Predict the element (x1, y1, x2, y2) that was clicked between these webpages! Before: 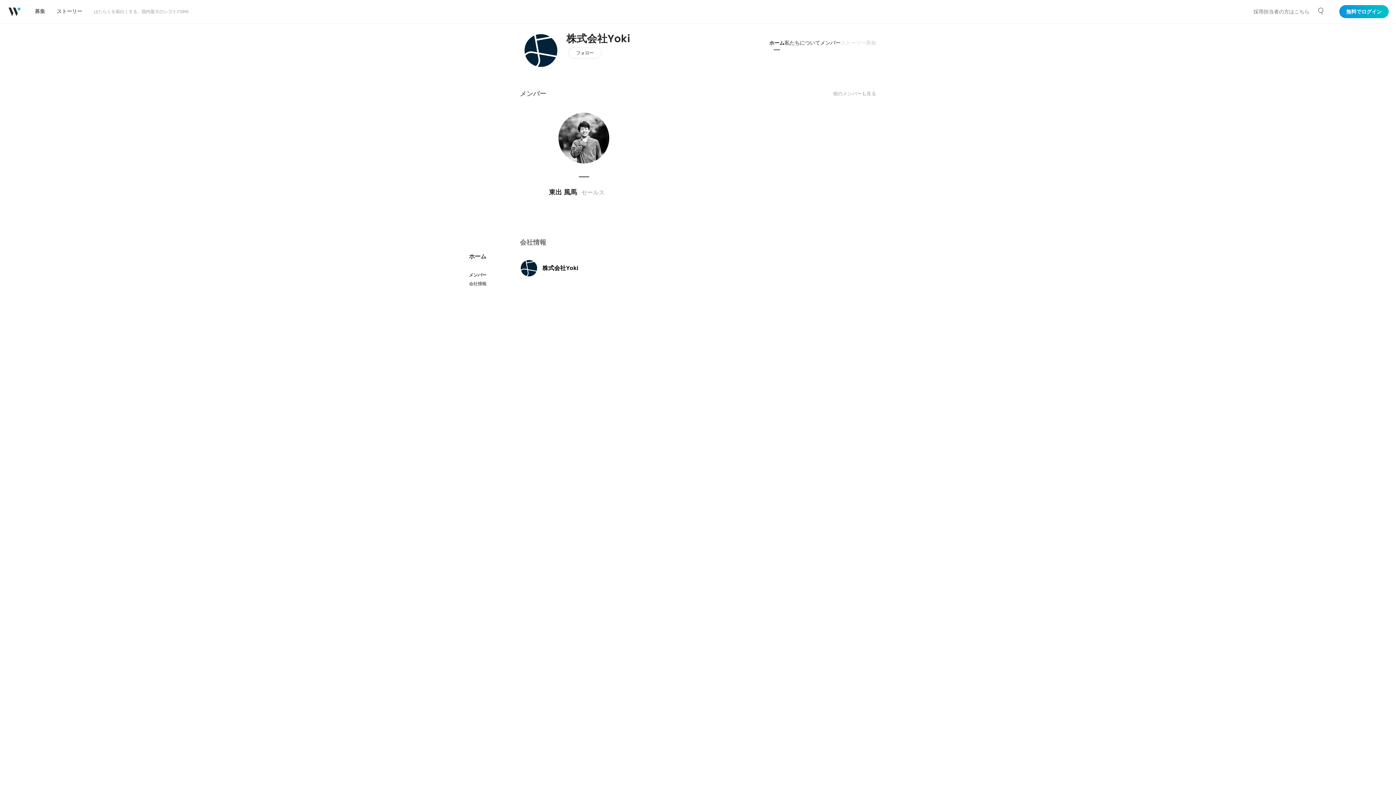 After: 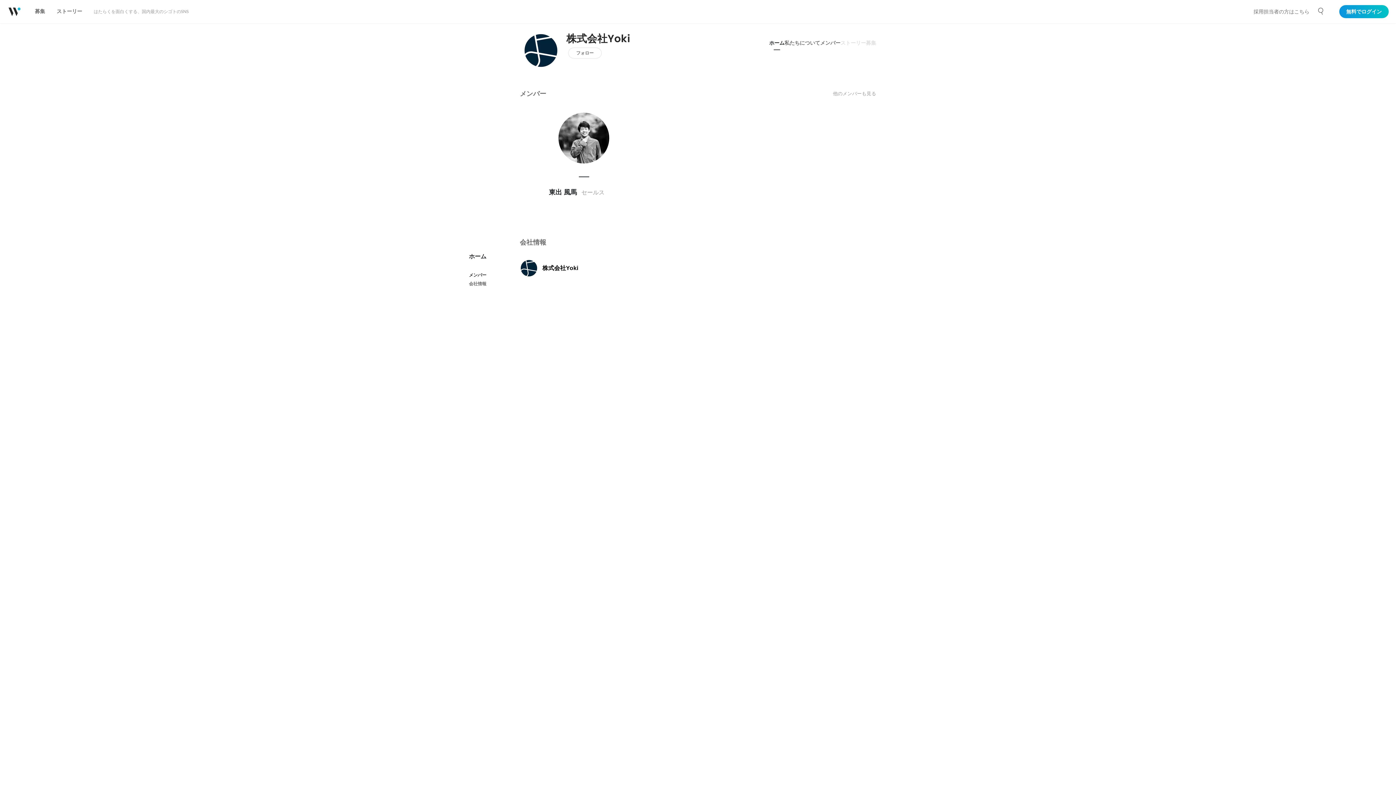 Action: label: ホーム bbox: (769, 36, 784, 49)